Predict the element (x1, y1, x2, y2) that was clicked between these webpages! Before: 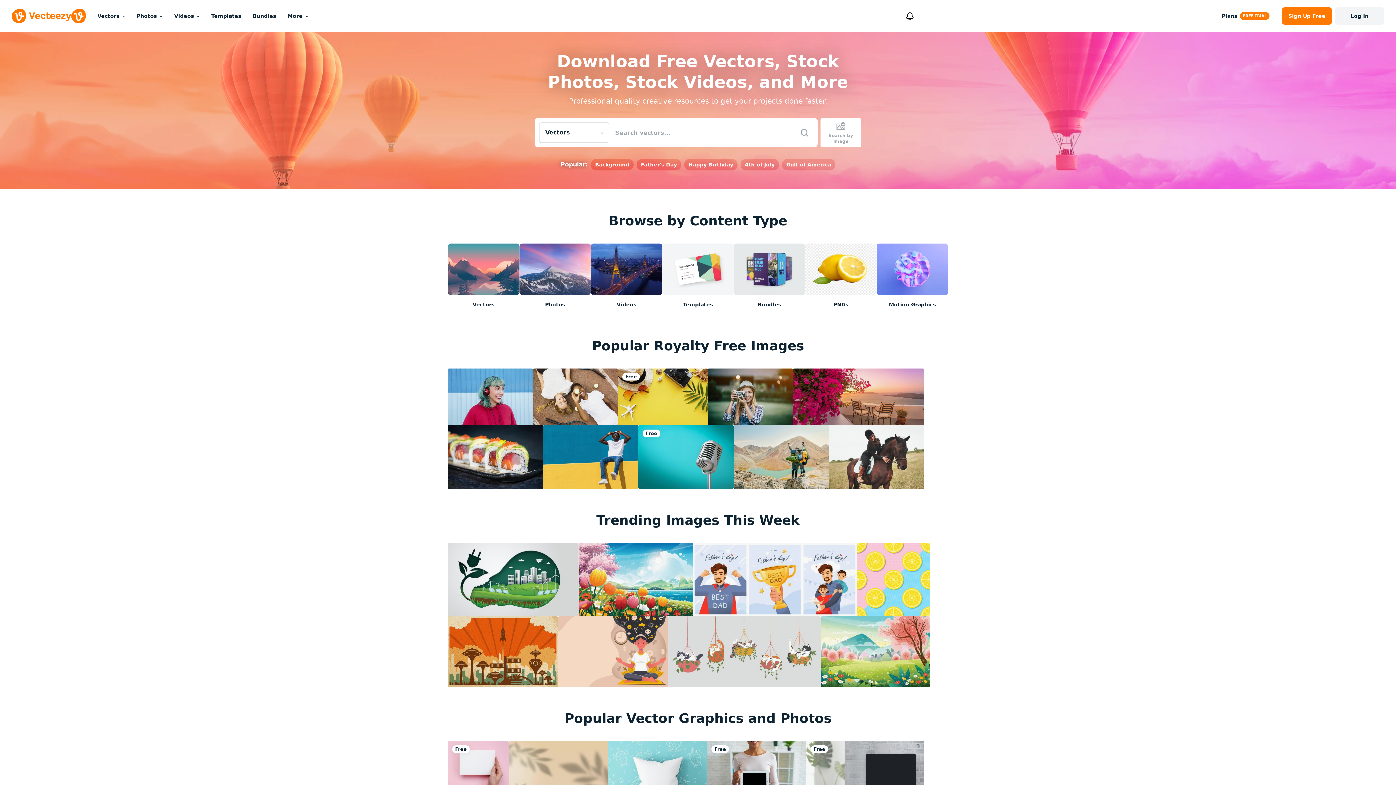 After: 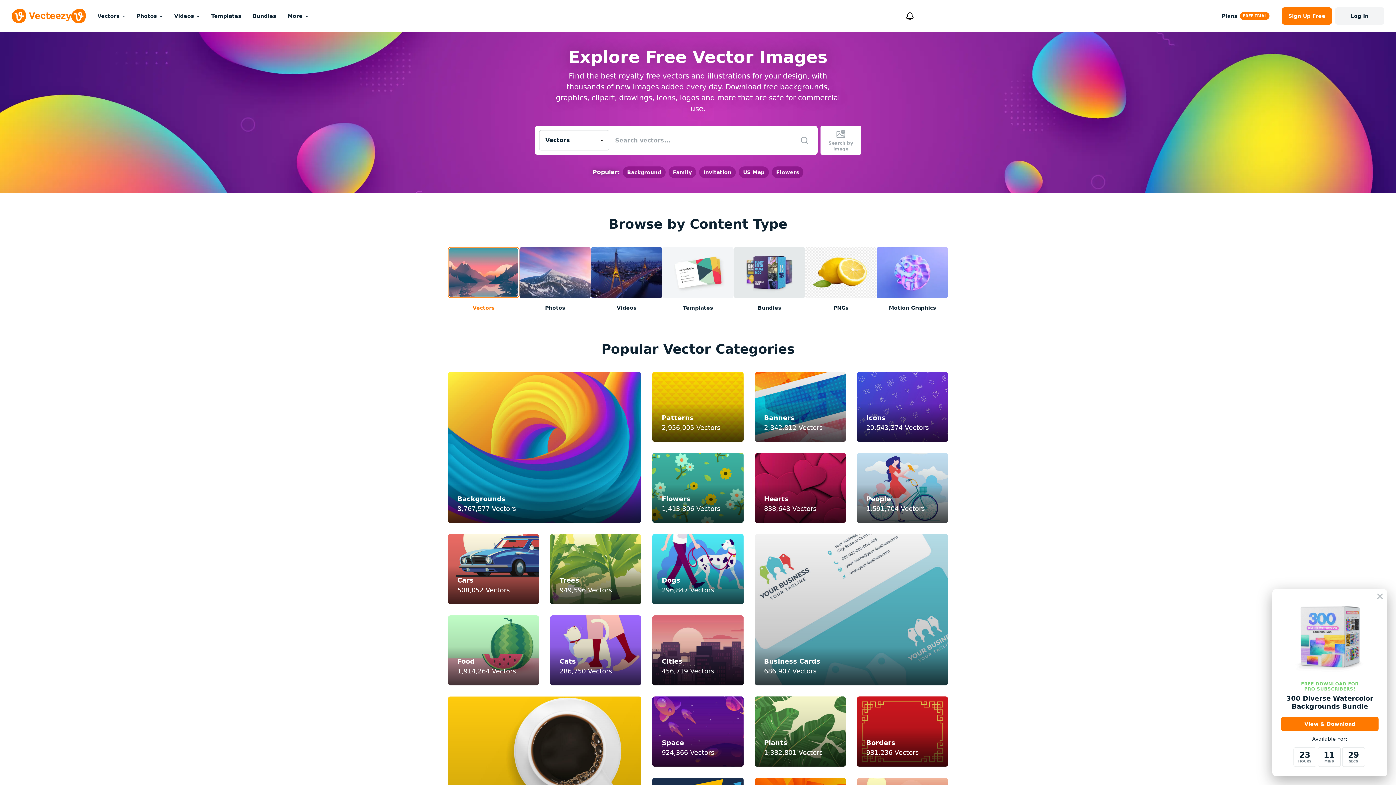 Action: bbox: (448, 243, 519, 308) label: Vectors